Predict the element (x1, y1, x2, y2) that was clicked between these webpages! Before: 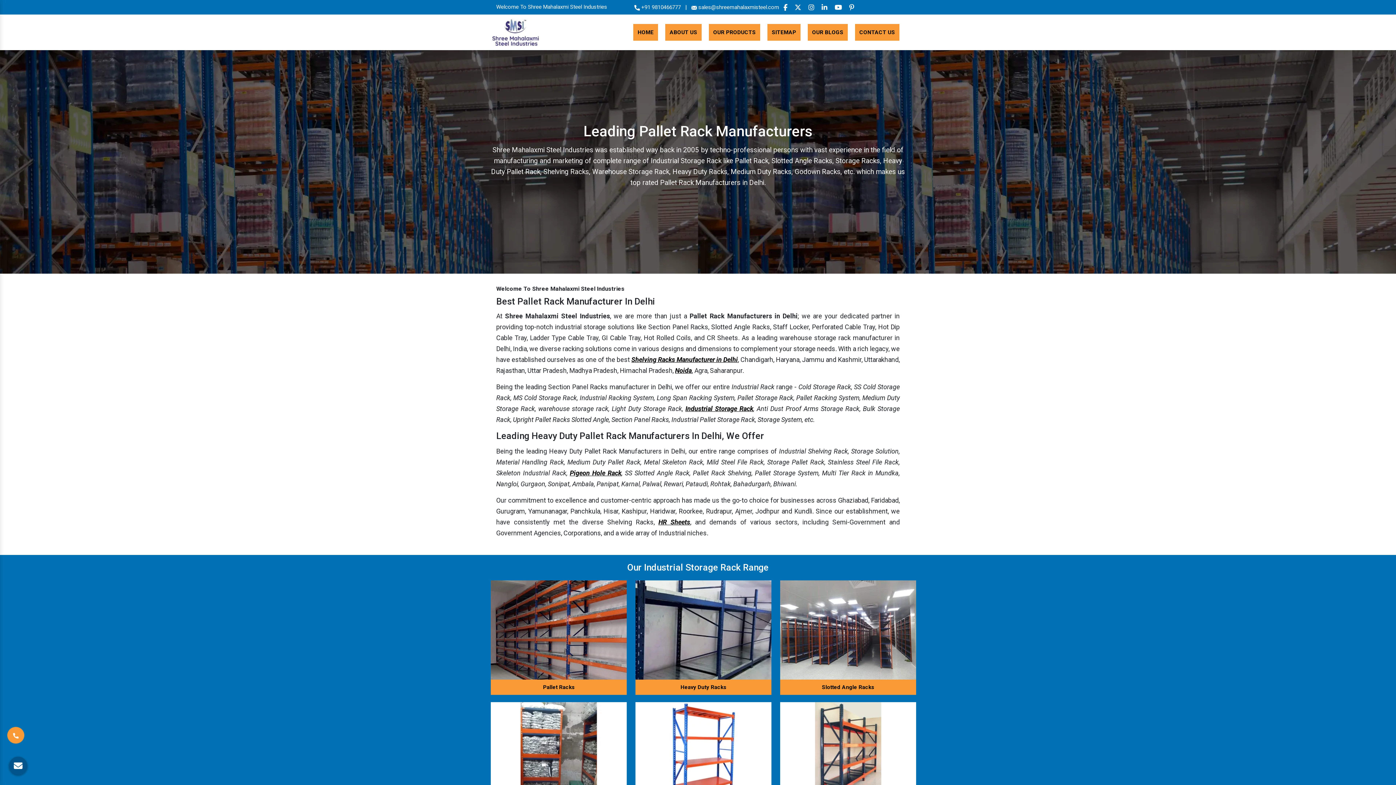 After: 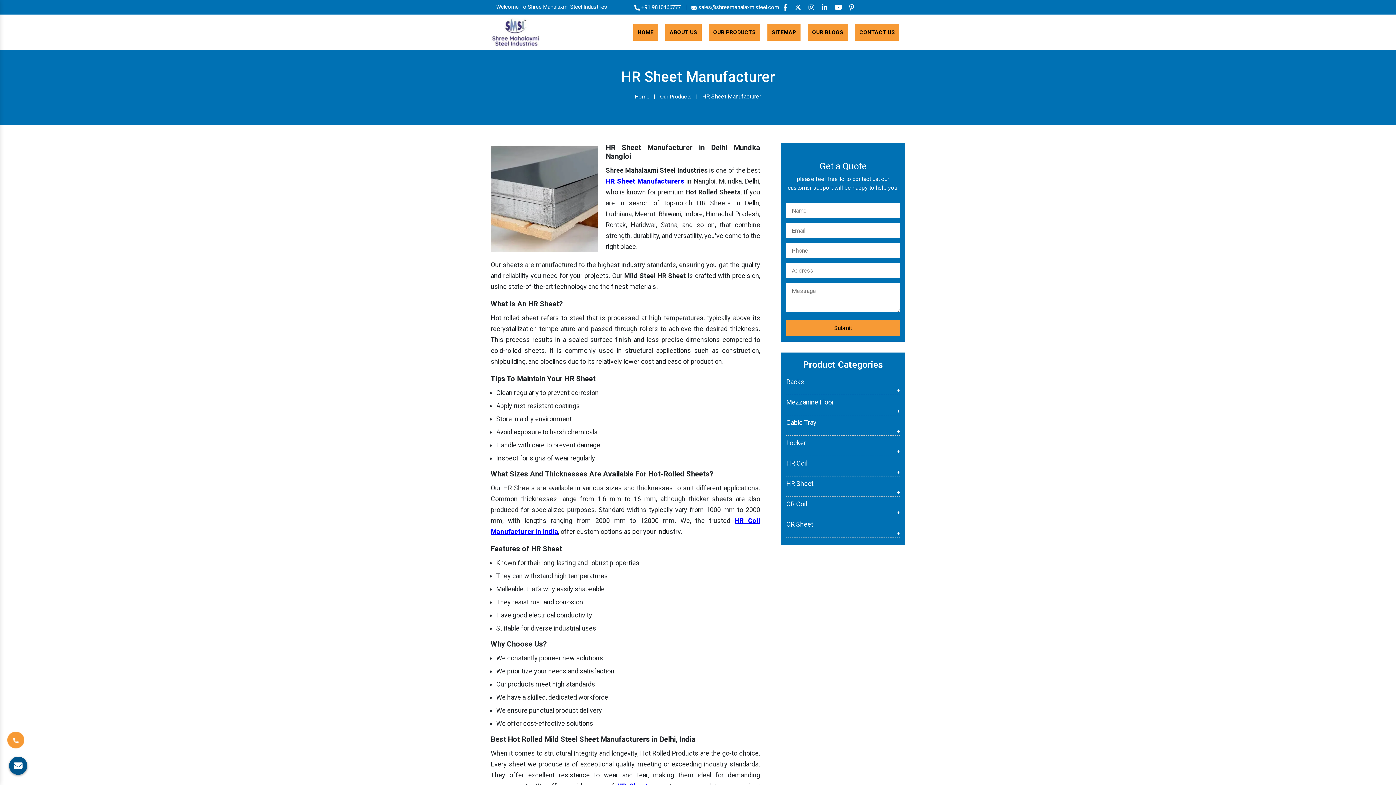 Action: label: HR Sheets bbox: (658, 518, 690, 526)